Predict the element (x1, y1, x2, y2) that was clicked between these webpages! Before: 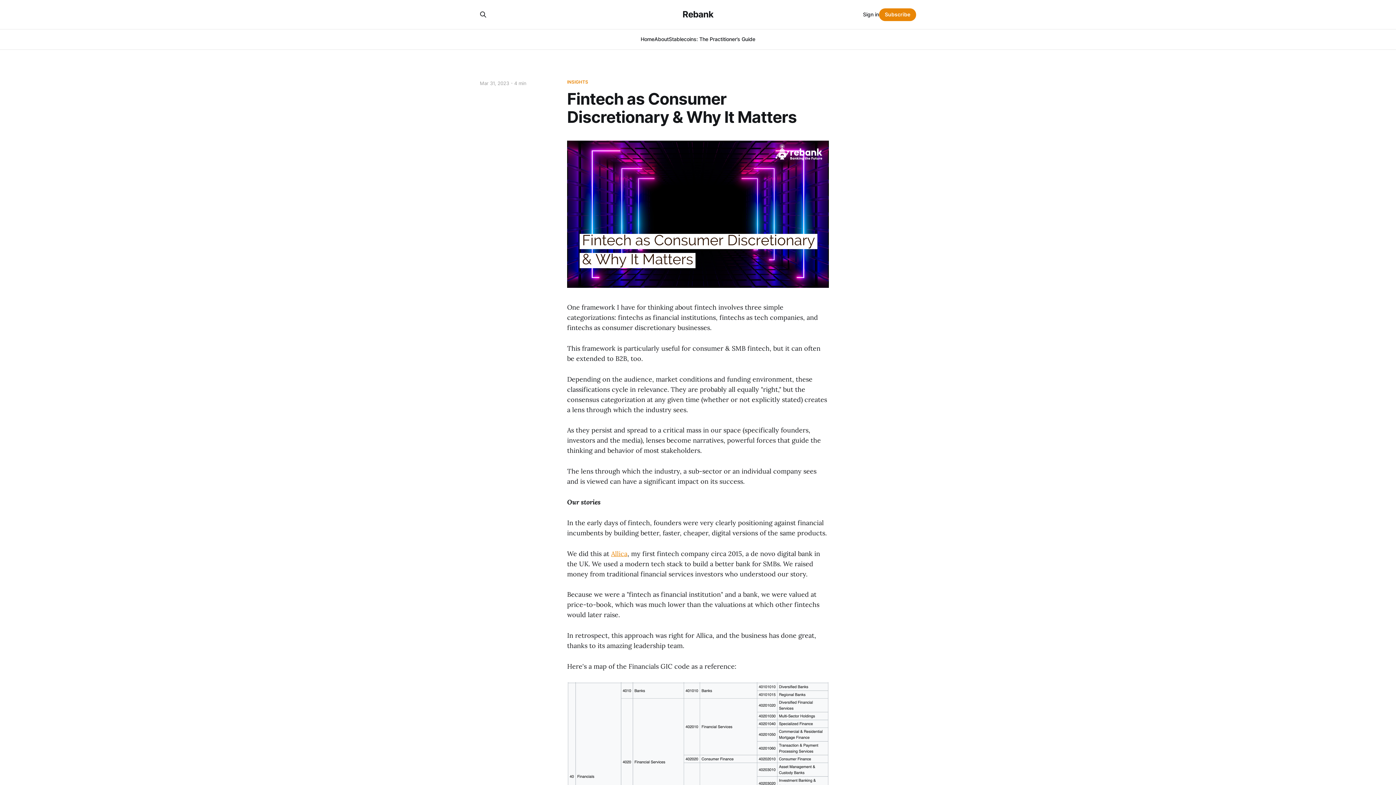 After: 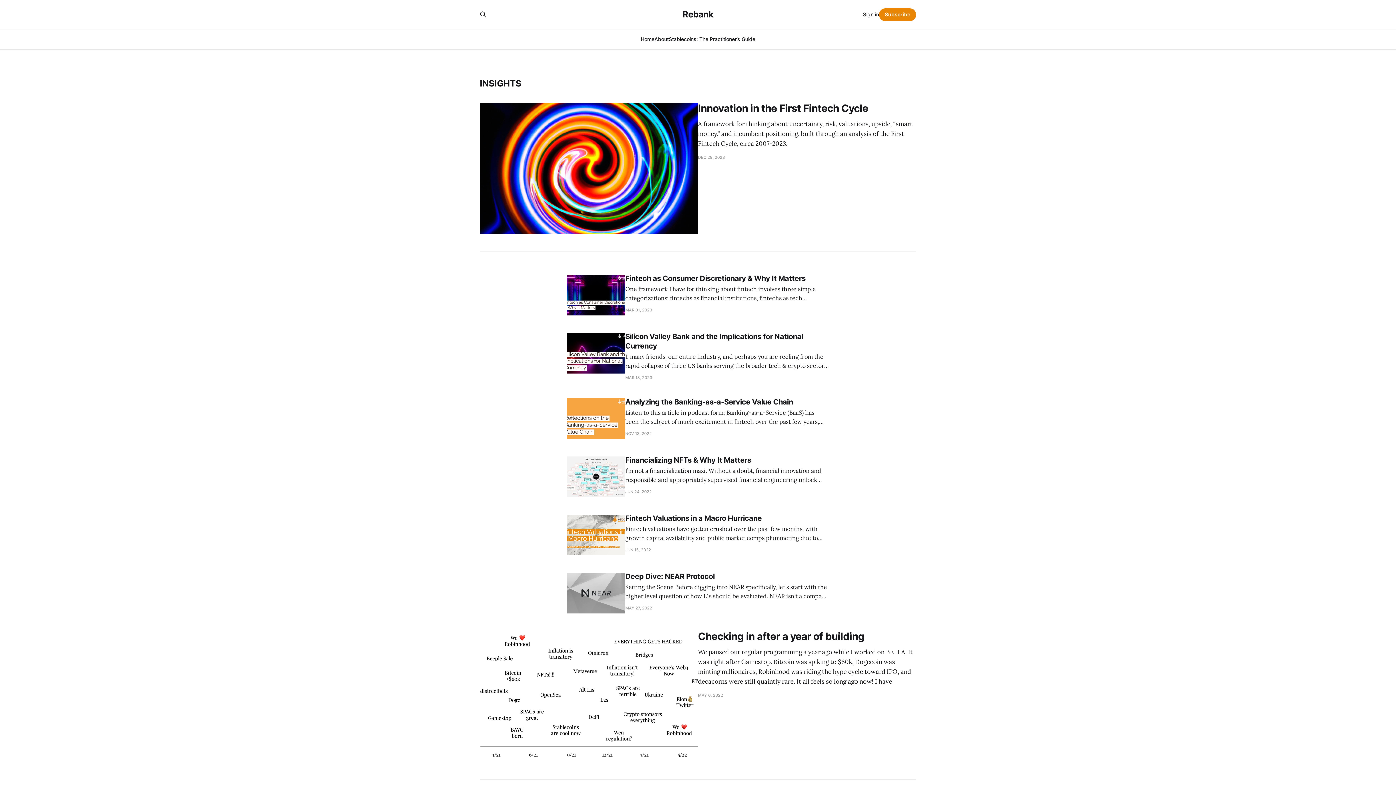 Action: bbox: (567, 78, 588, 85) label: INSIGHTS